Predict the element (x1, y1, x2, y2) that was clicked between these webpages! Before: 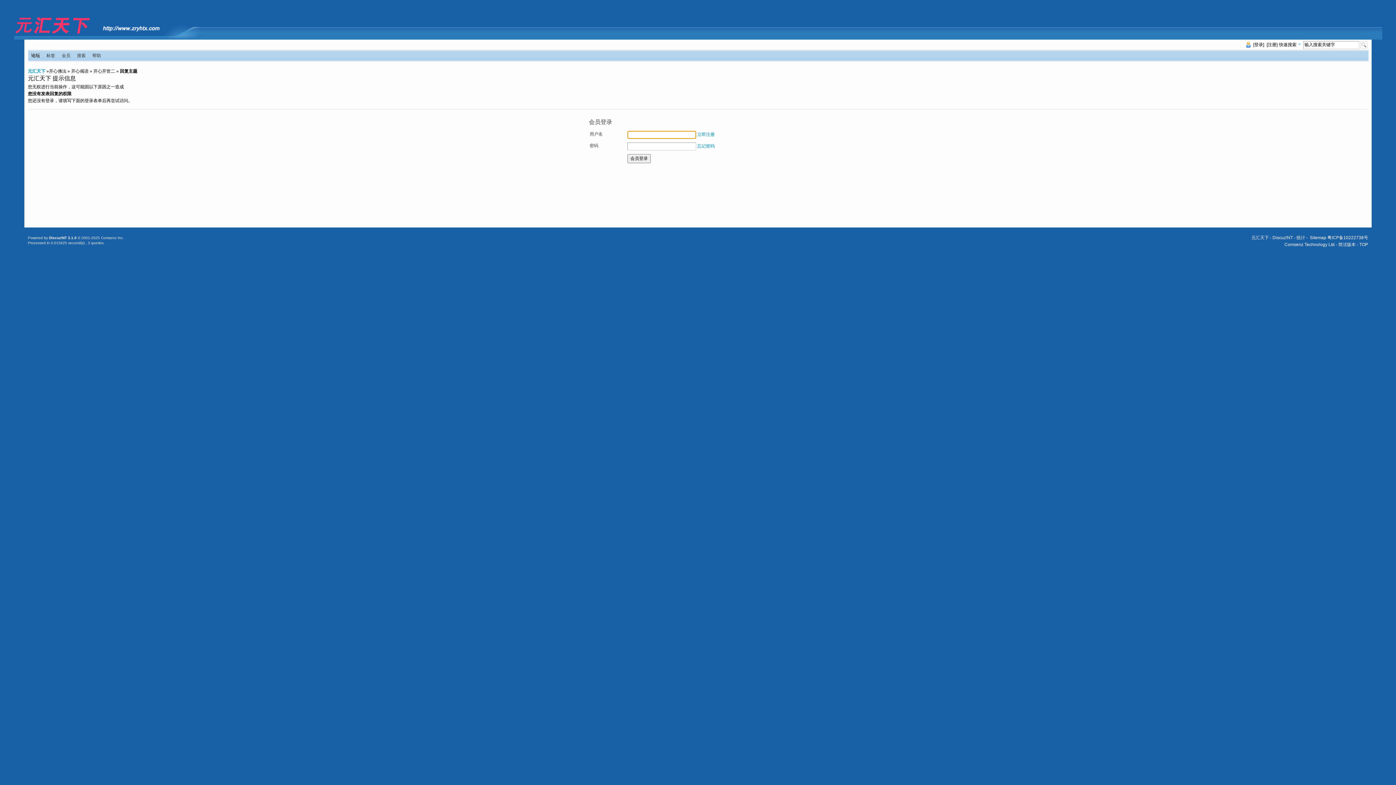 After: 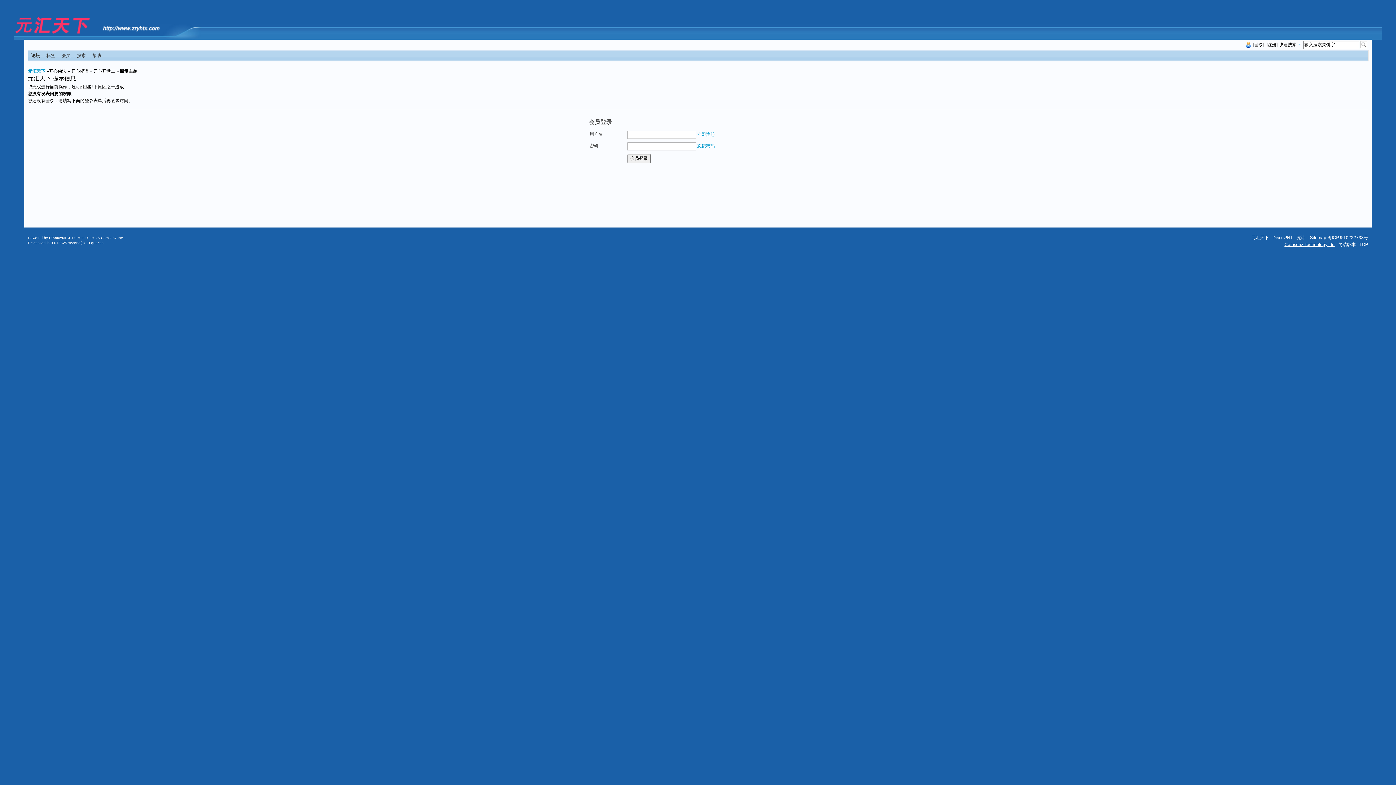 Action: bbox: (1284, 242, 1334, 247) label: Comsenz Technology Ltd